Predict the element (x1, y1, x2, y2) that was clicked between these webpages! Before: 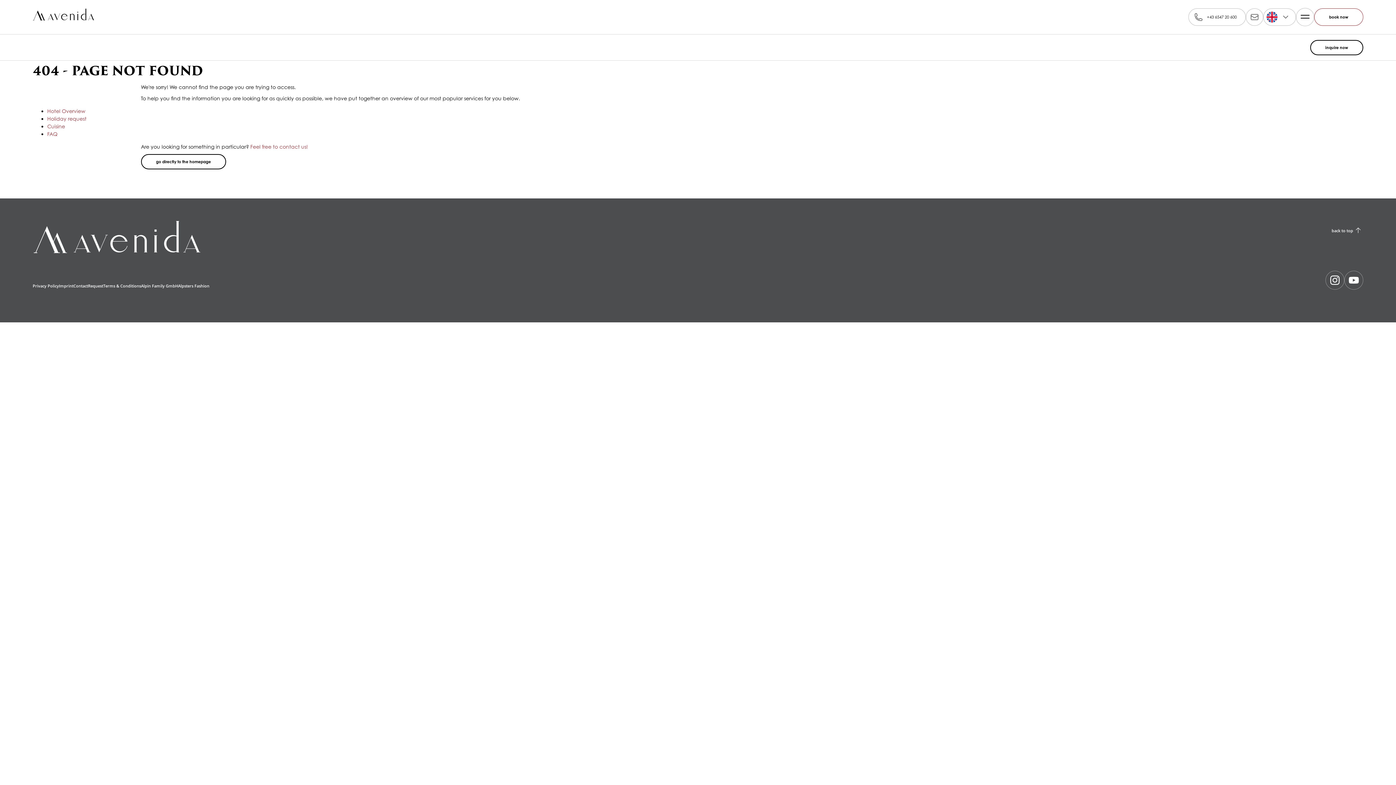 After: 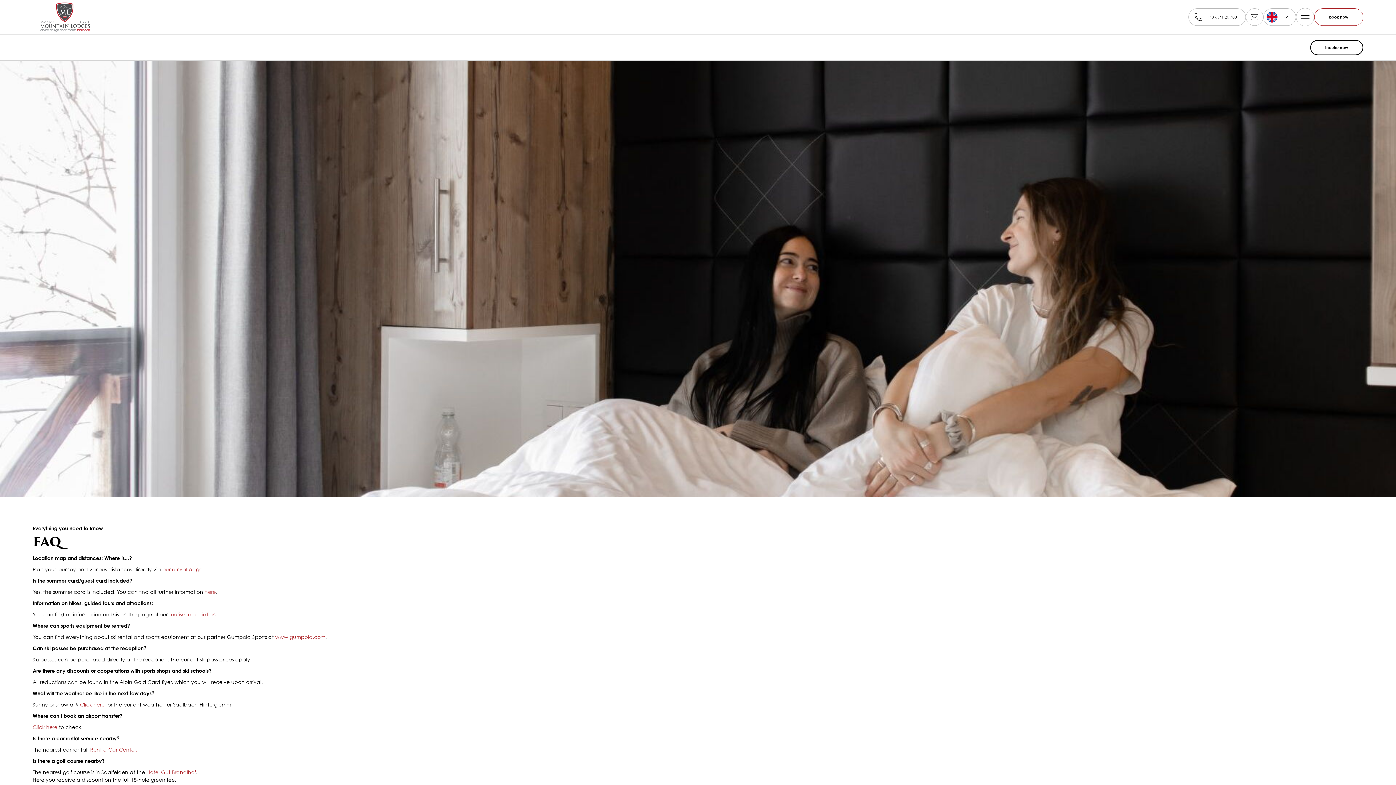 Action: label: FAQ bbox: (47, 130, 57, 137)